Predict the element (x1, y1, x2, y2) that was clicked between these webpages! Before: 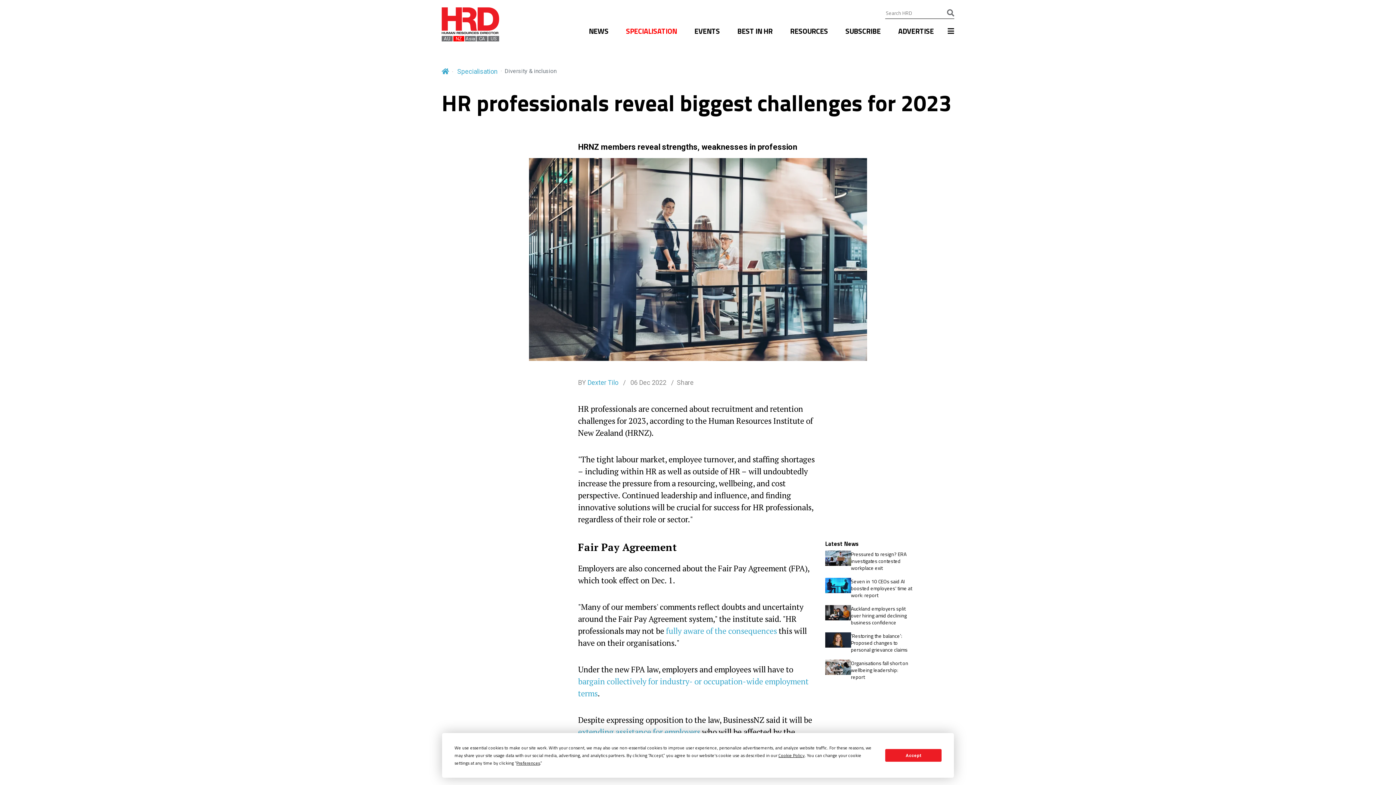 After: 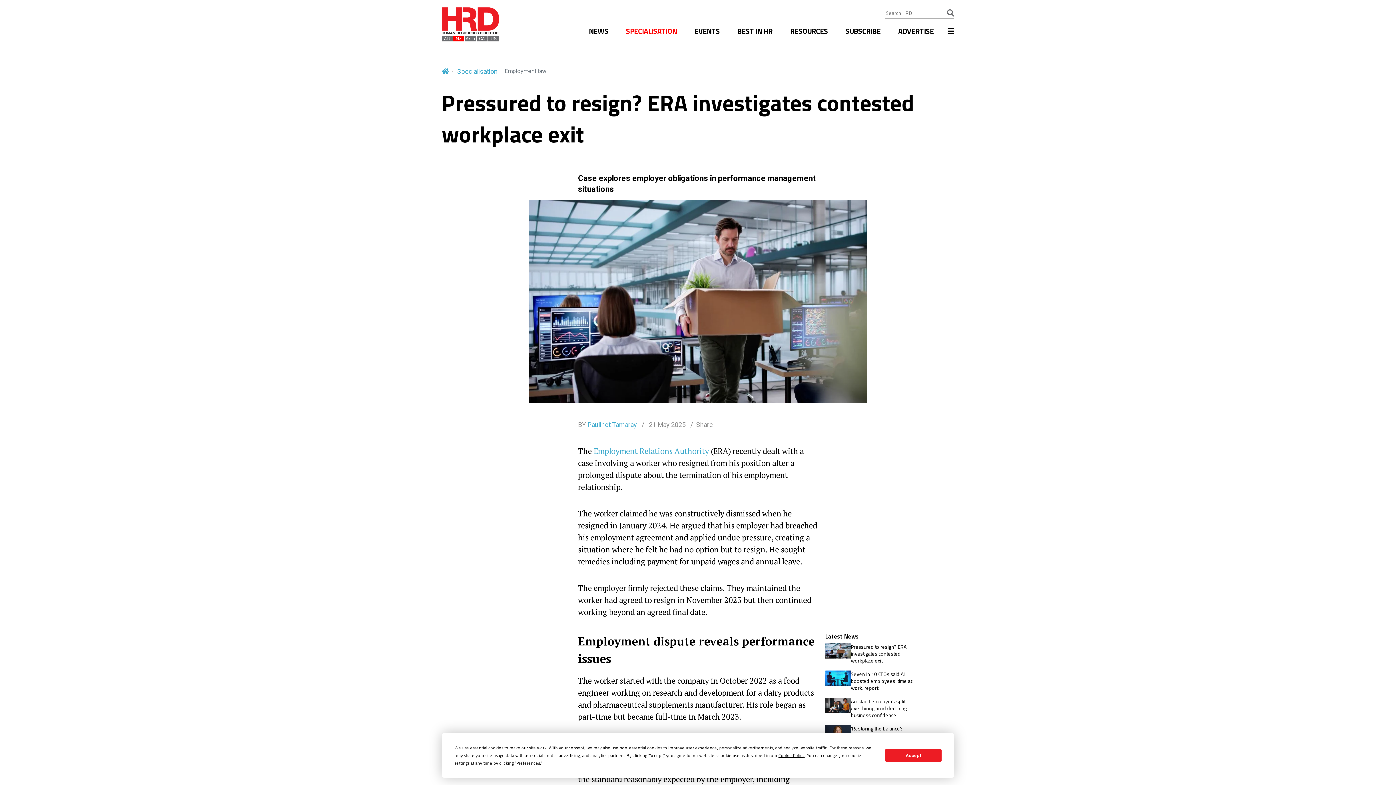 Action: bbox: (825, 553, 851, 562)